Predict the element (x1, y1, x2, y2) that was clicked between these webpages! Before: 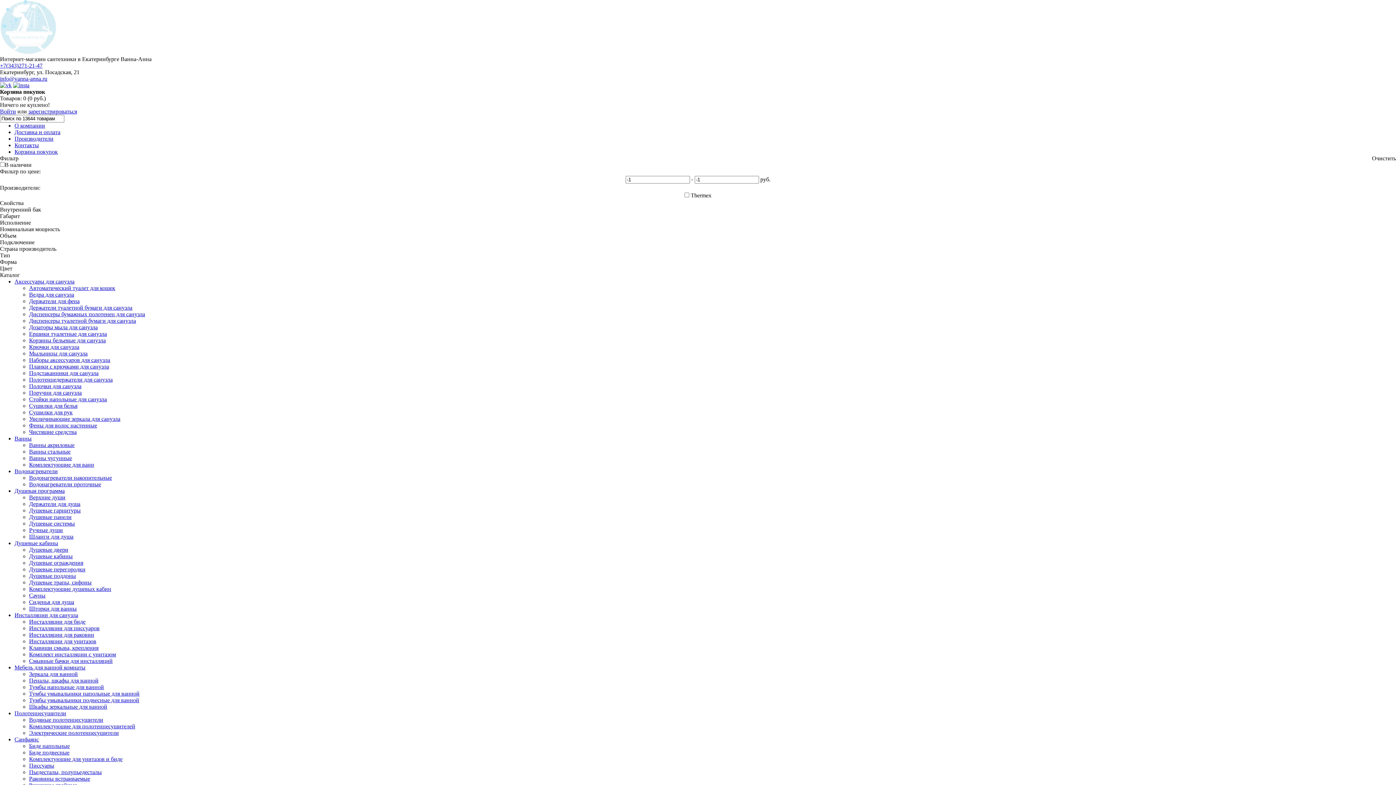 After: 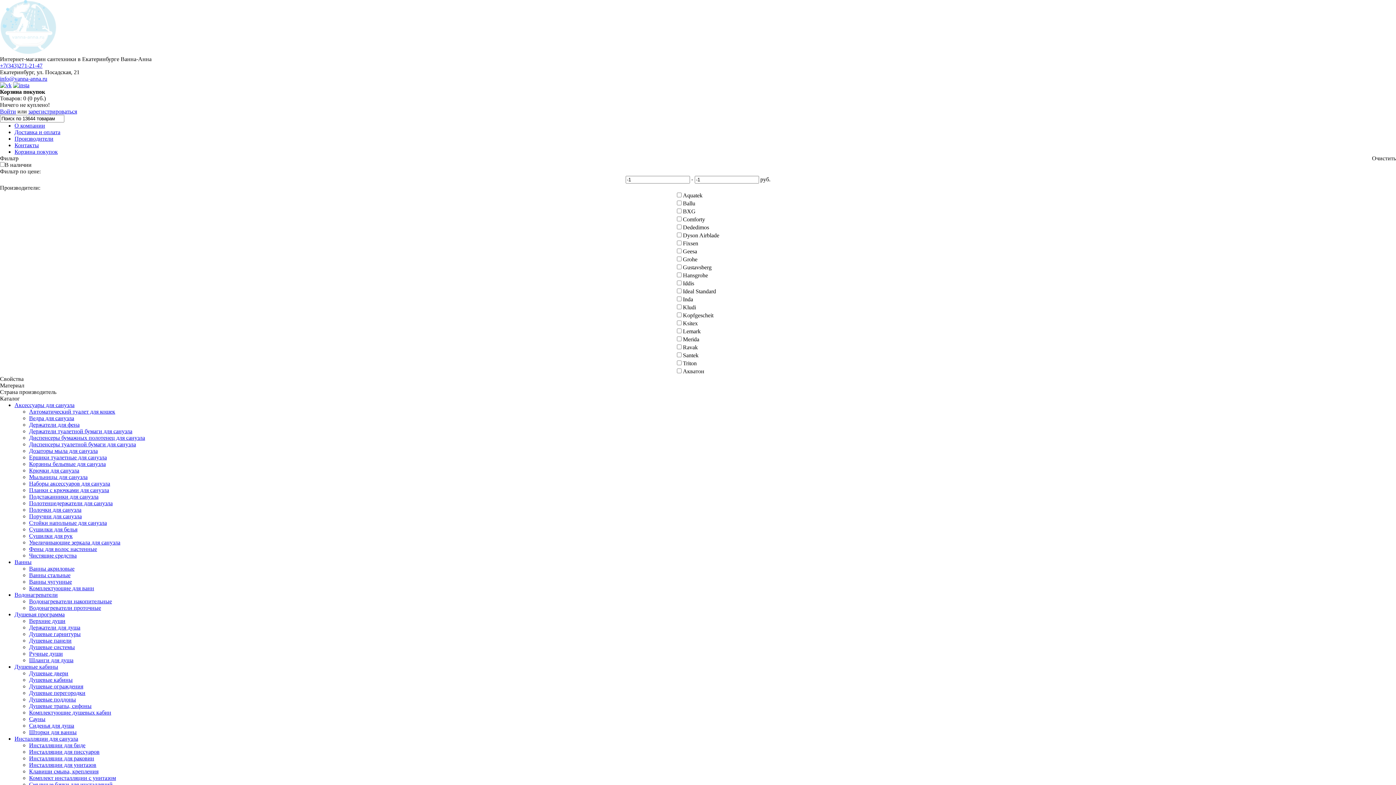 Action: label: Аксессуары для санузла bbox: (14, 278, 74, 284)